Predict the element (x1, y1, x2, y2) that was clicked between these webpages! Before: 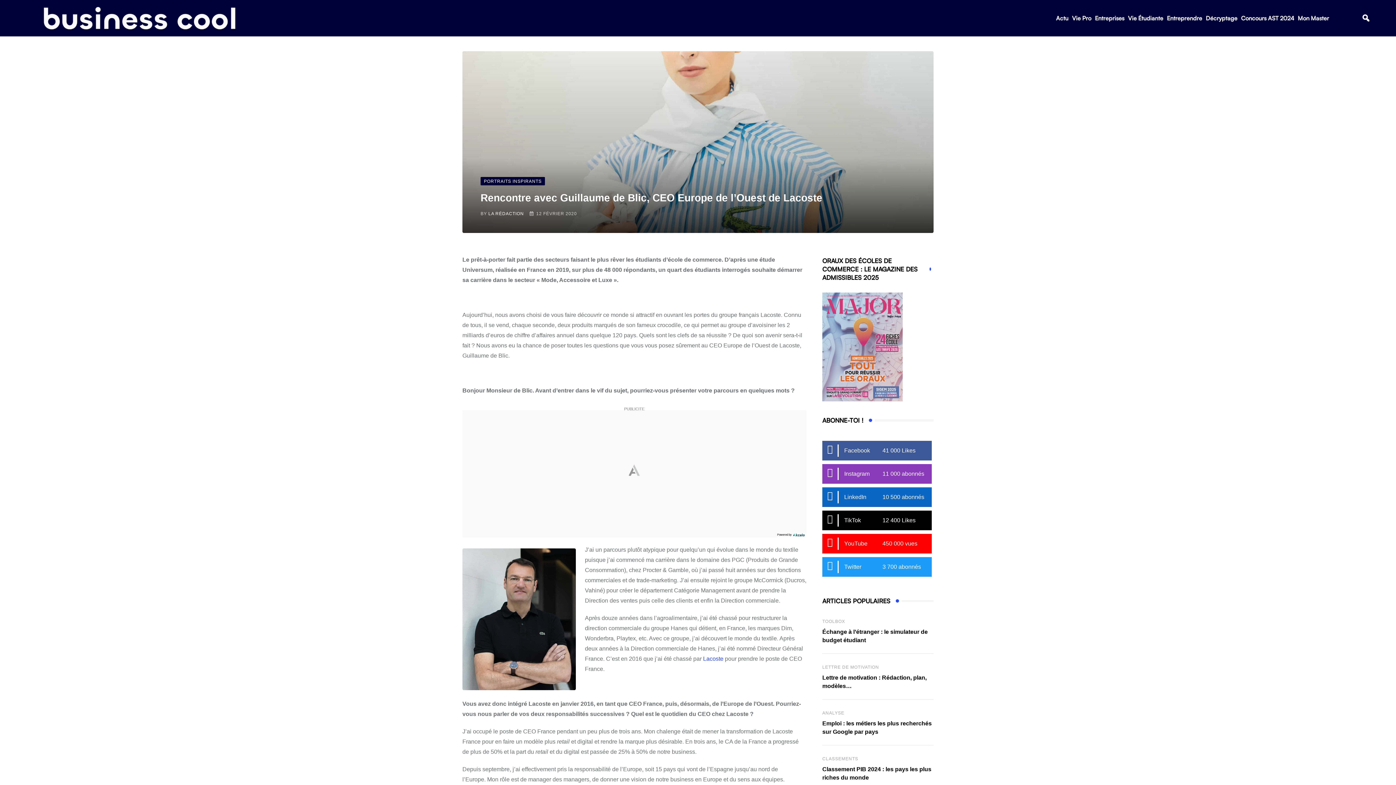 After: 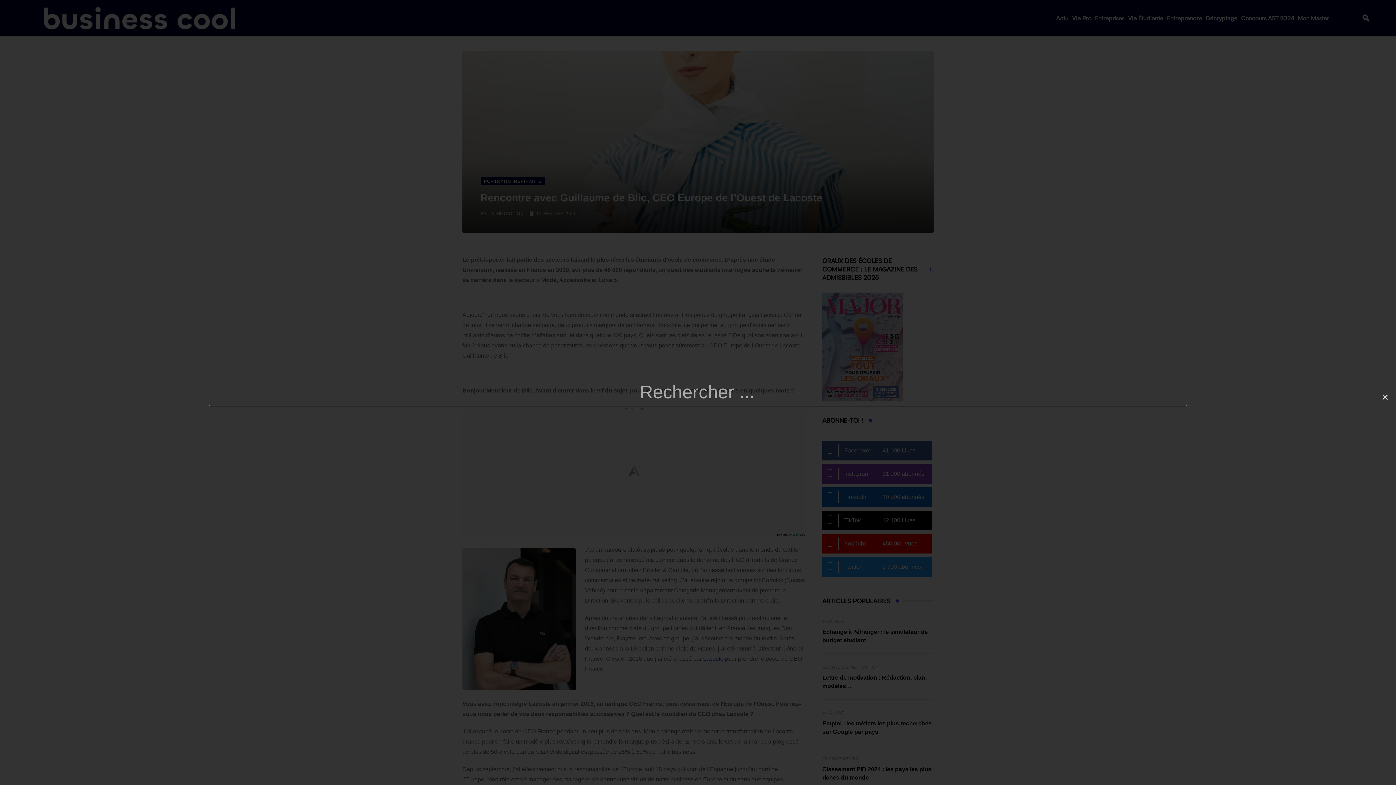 Action: bbox: (1360, 12, 1372, 24) label: Rechercher